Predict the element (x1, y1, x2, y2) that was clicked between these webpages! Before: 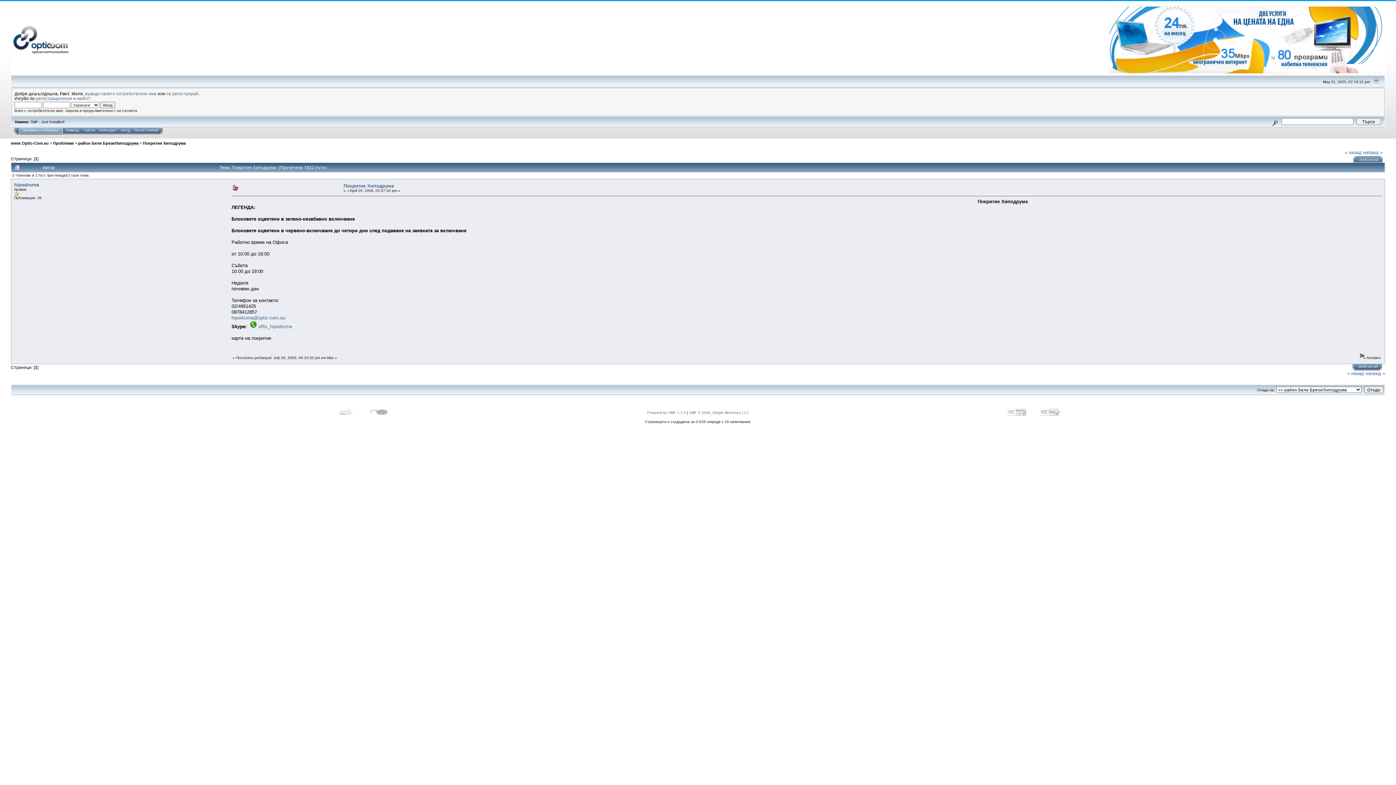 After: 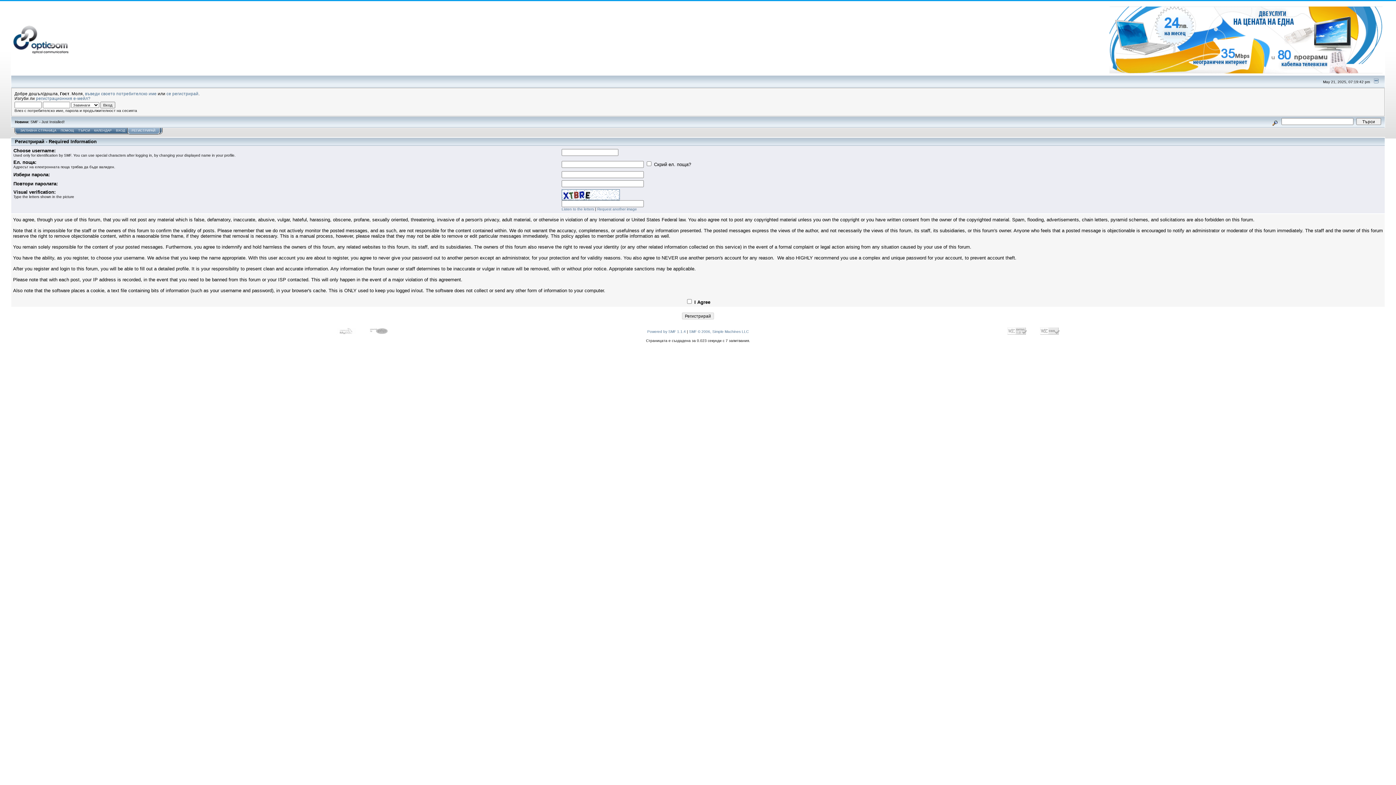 Action: bbox: (134, 128, 158, 132) label: РЕГИСТРИРАЙ